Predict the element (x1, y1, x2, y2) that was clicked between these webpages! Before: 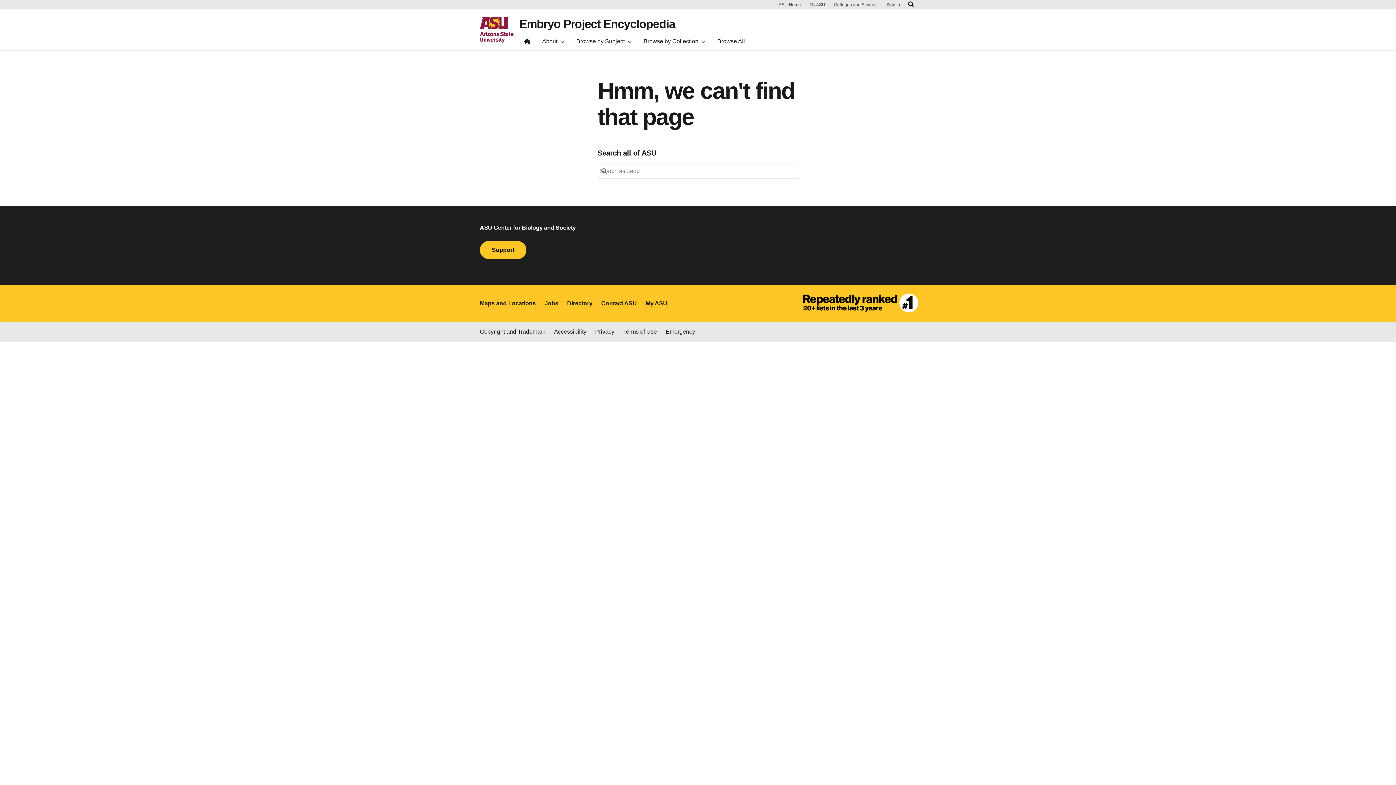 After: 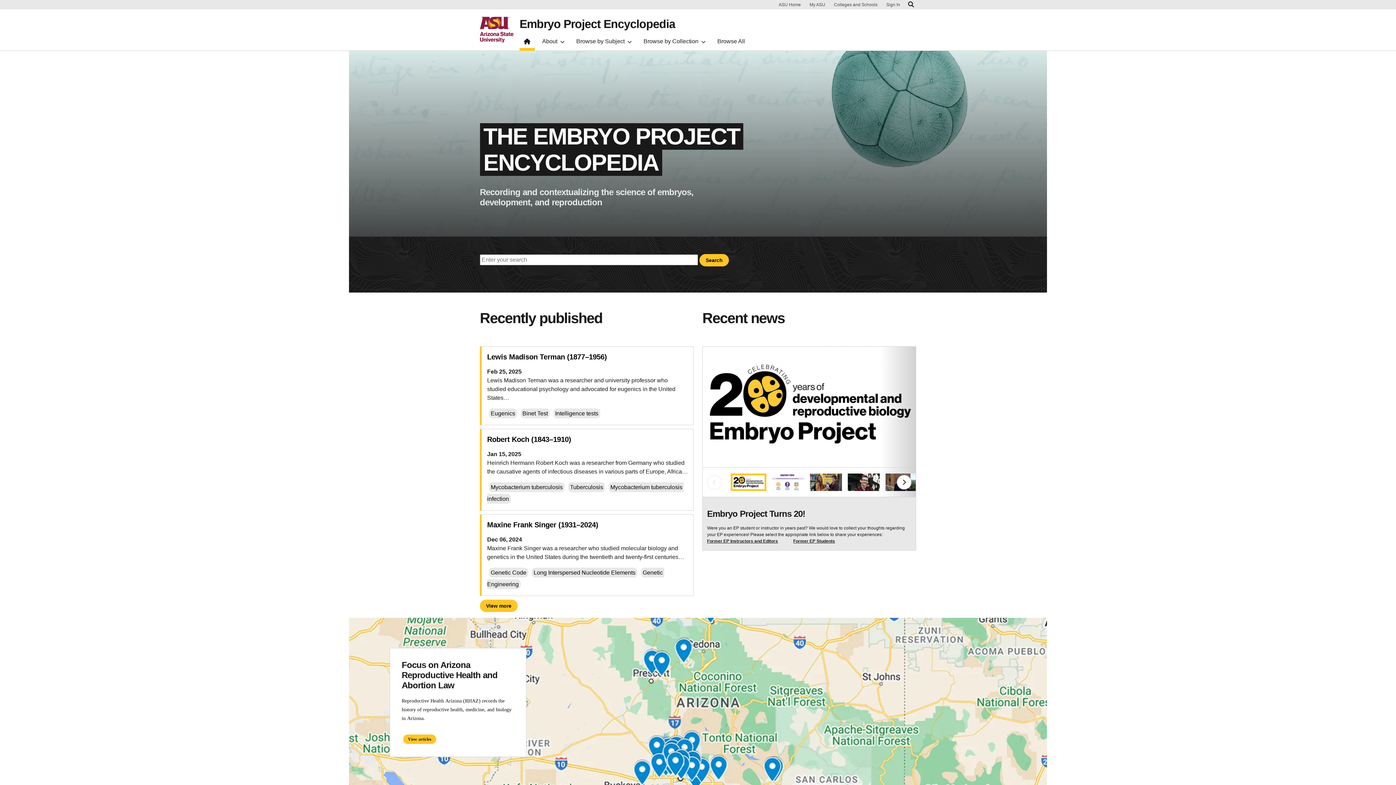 Action: label: Embryo Project Encyclopedia bbox: (519, 18, 675, 29)